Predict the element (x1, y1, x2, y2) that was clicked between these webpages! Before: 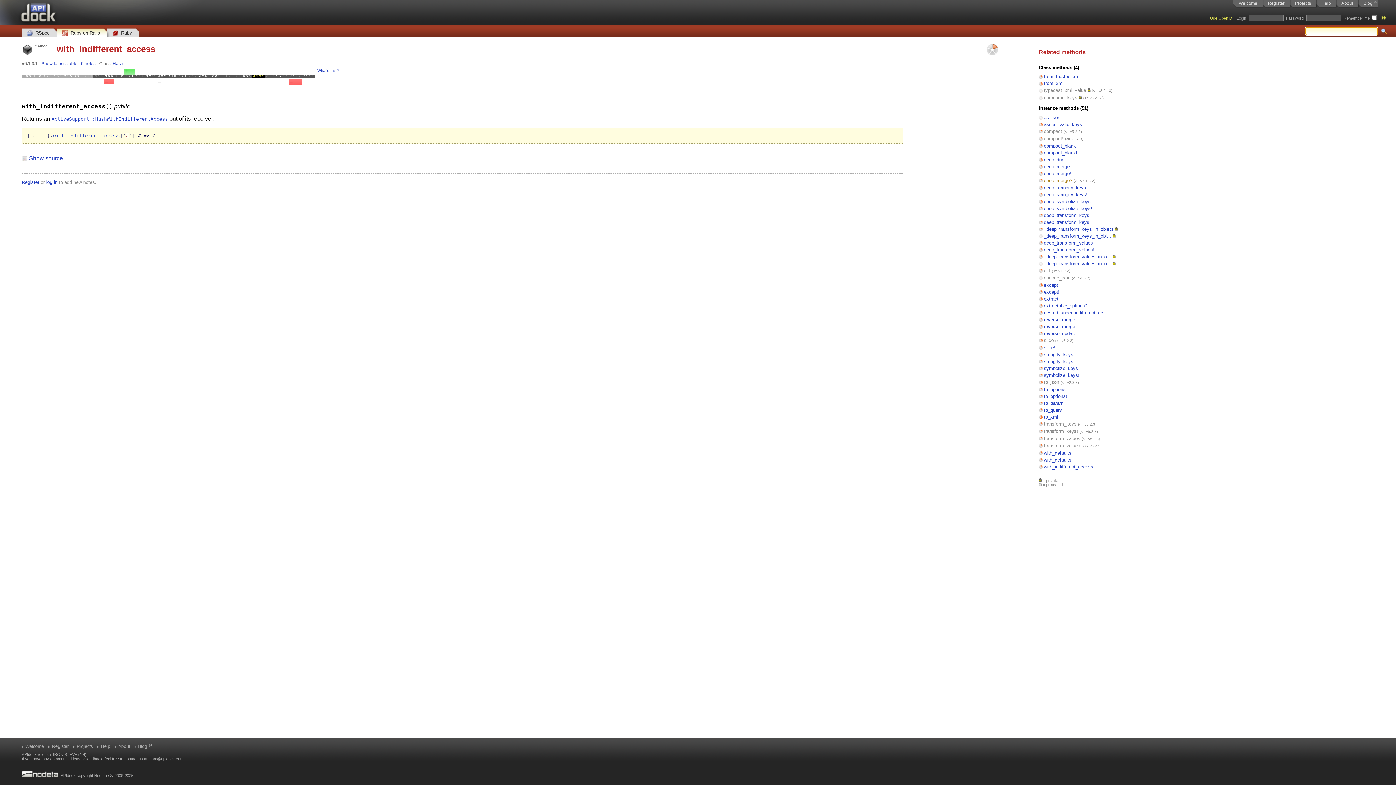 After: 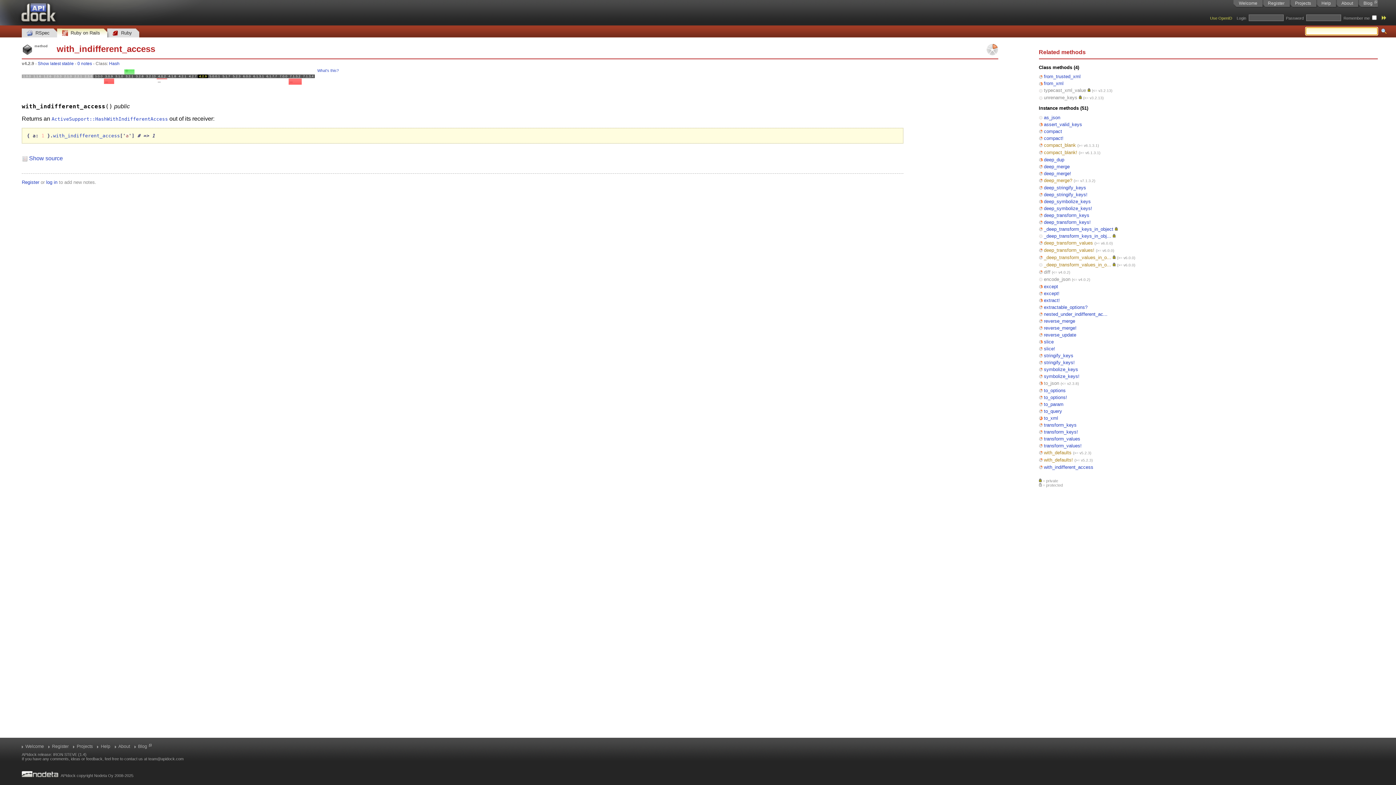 Action: label: 4.2.9
(0) bbox: (197, 68, 208, 84)